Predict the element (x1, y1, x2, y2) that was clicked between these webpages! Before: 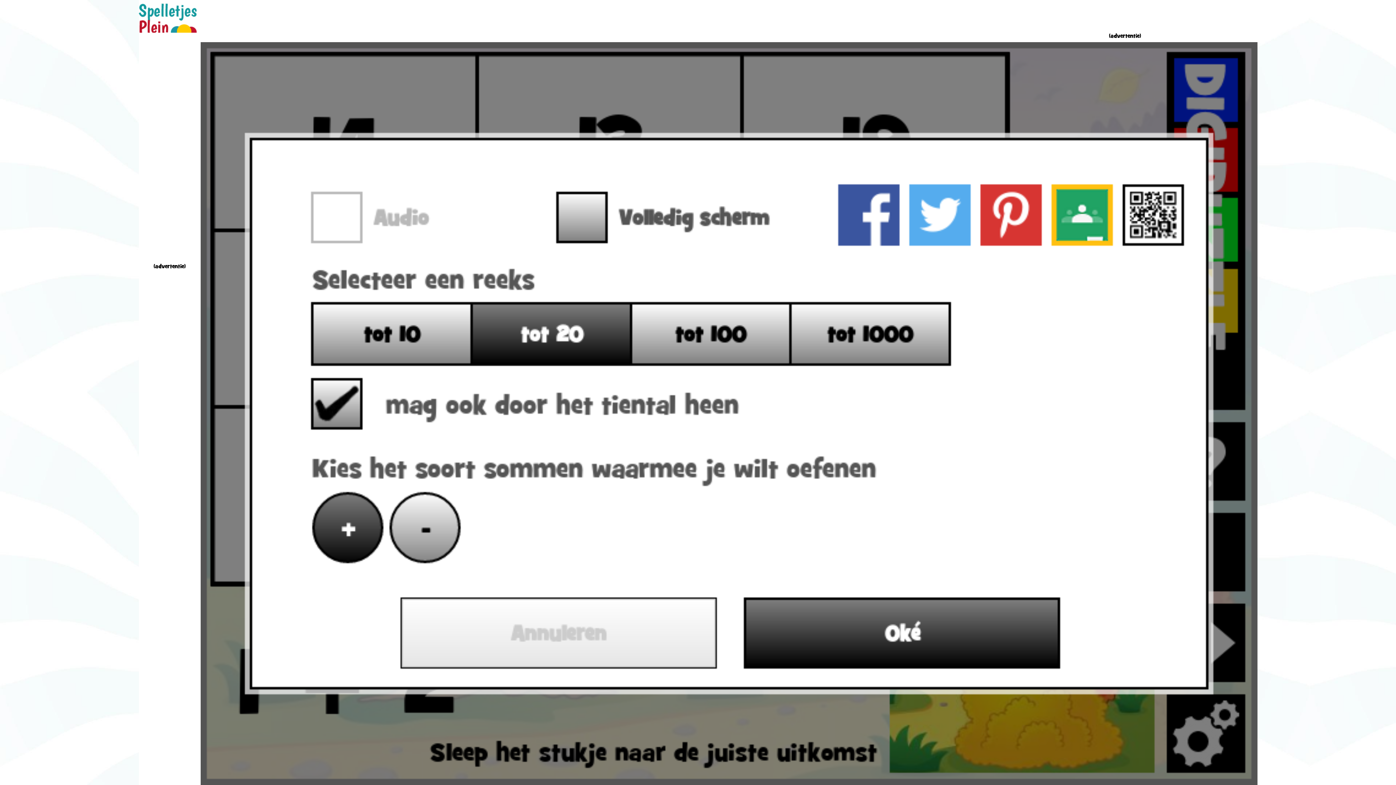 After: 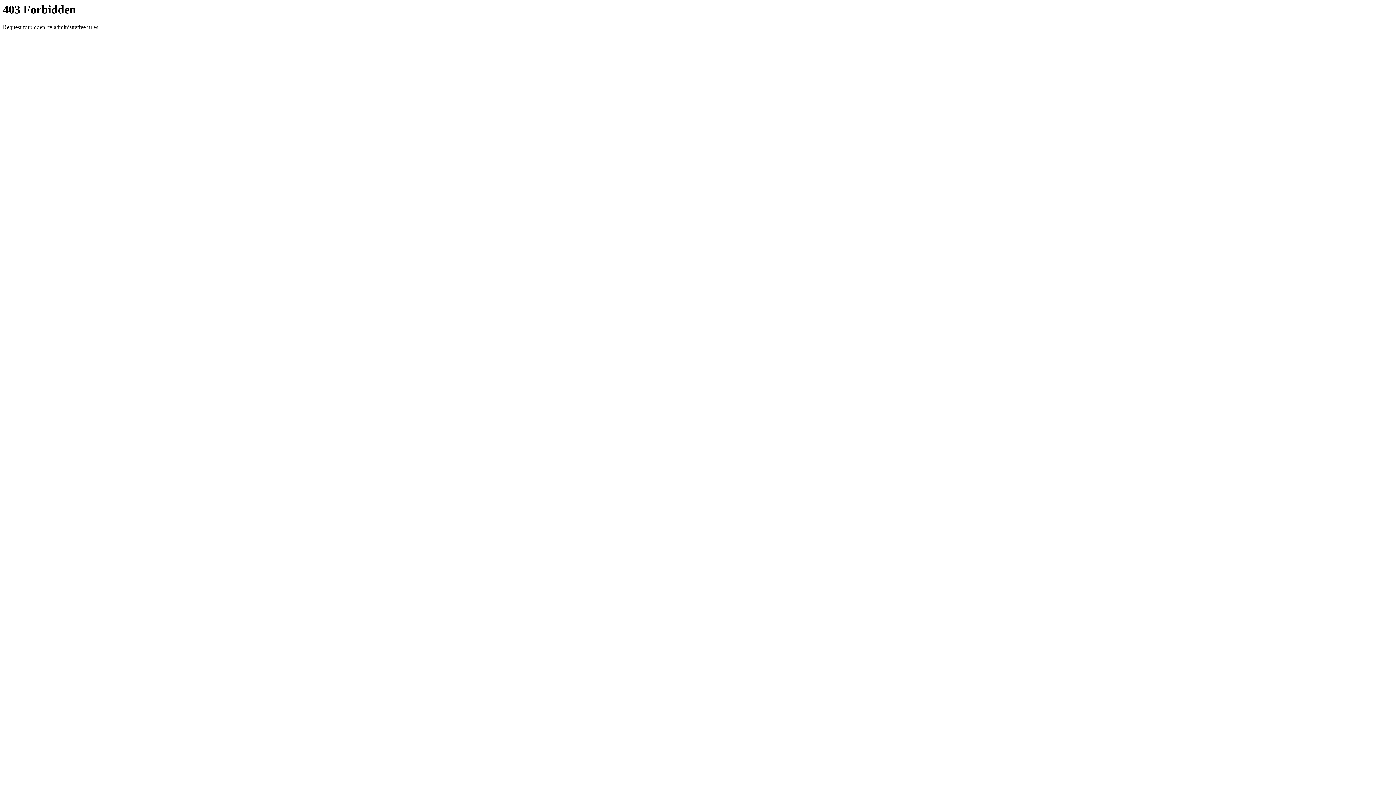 Action: bbox: (138, 28, 196, 34)